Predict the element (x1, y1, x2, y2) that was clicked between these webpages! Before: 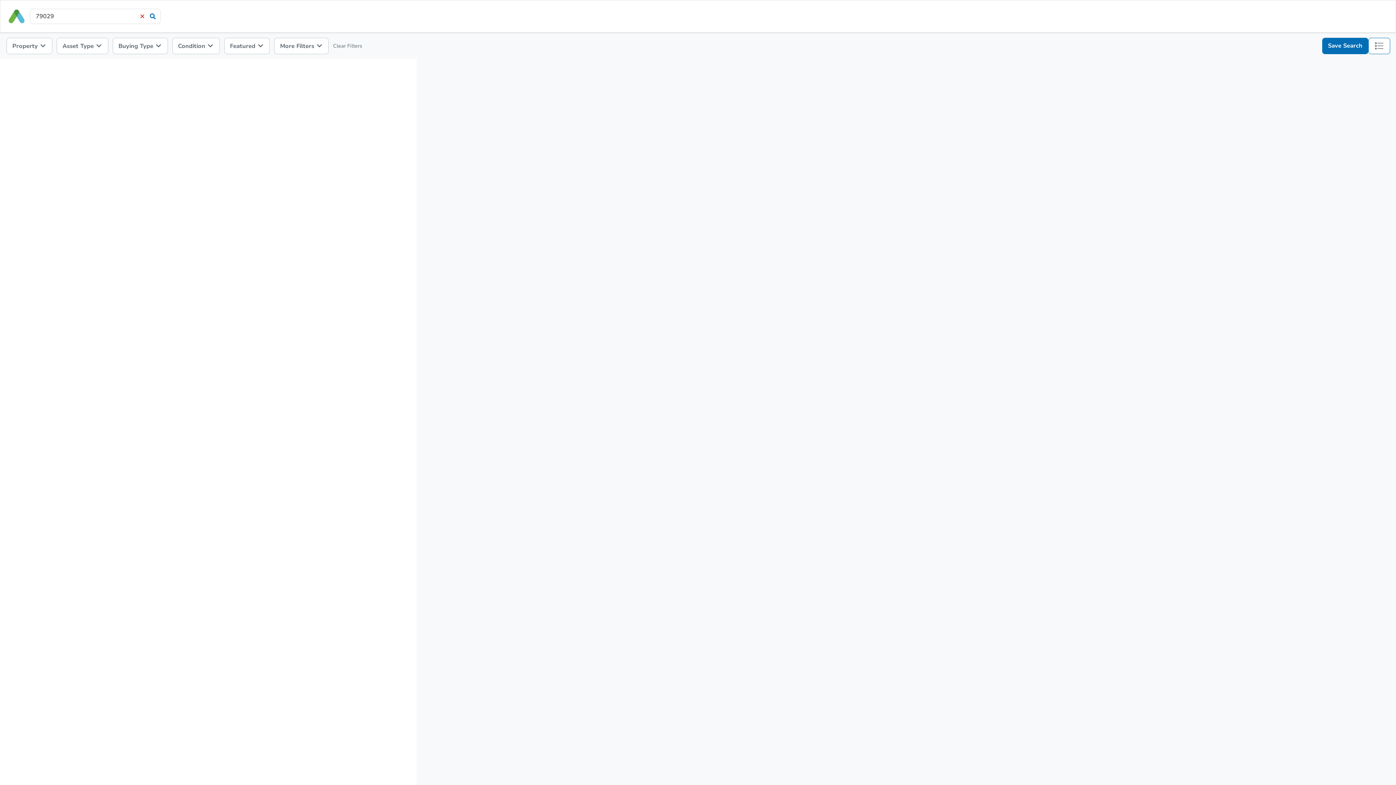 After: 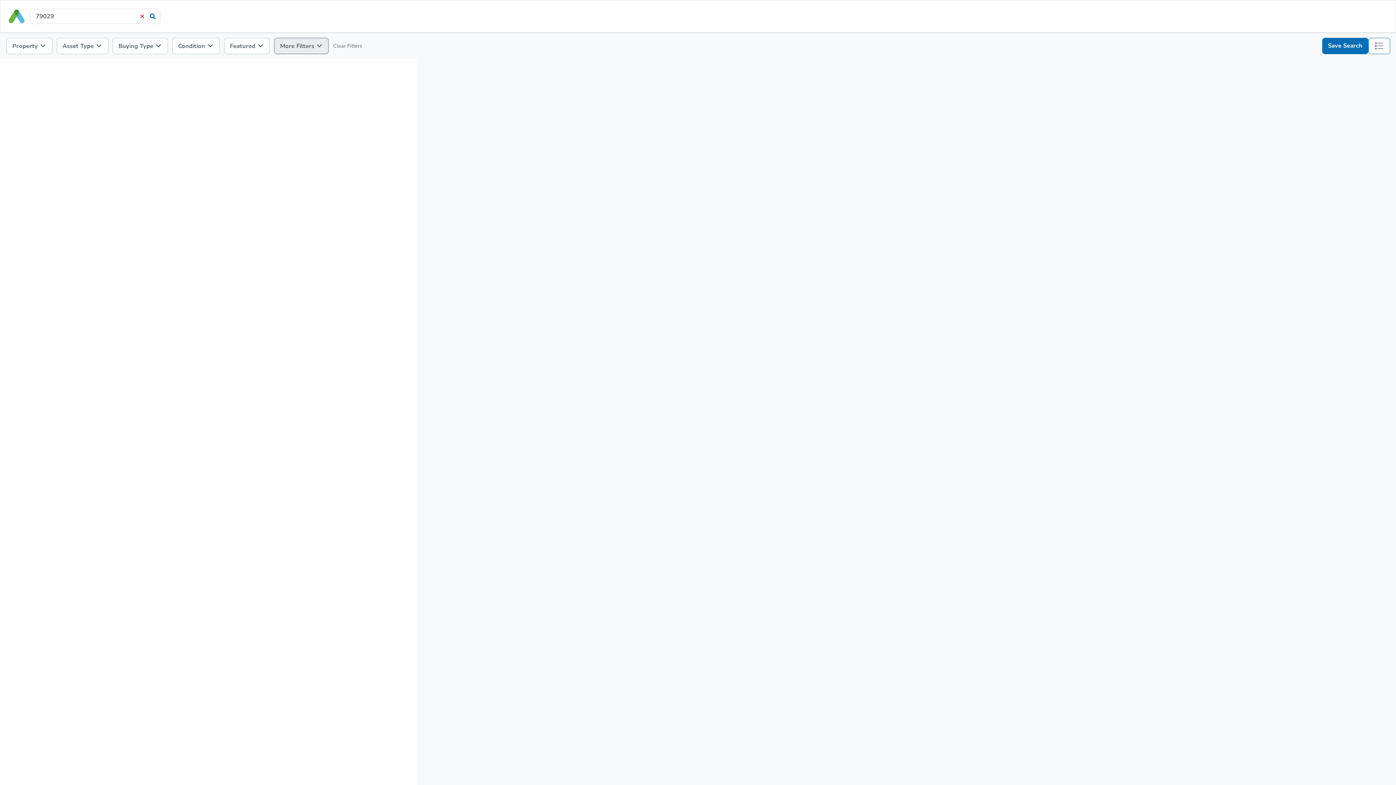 Action: bbox: (274, 37, 328, 54) label: More Filters 